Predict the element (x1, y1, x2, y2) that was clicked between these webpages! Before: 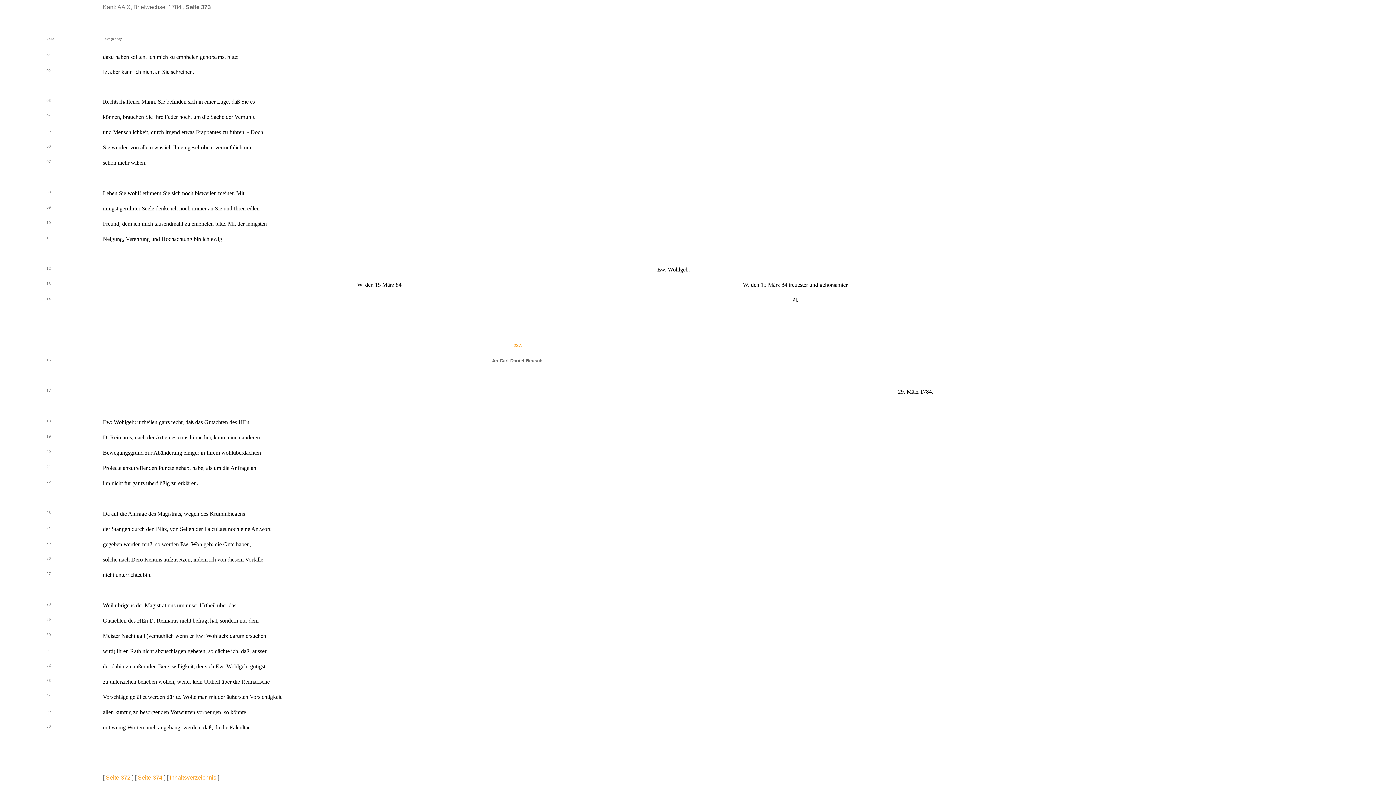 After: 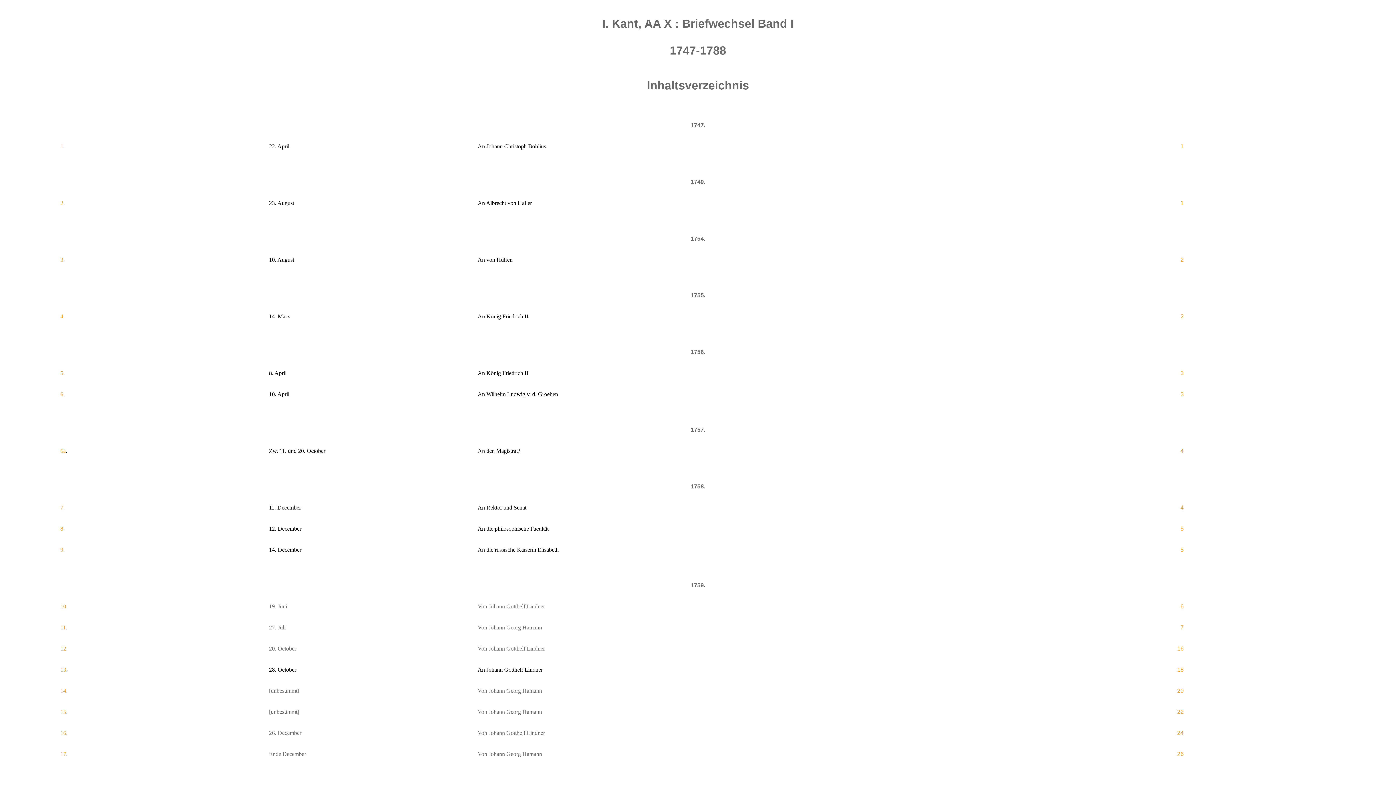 Action: bbox: (169, 774, 216, 781) label: Inhaltsverzeichnis